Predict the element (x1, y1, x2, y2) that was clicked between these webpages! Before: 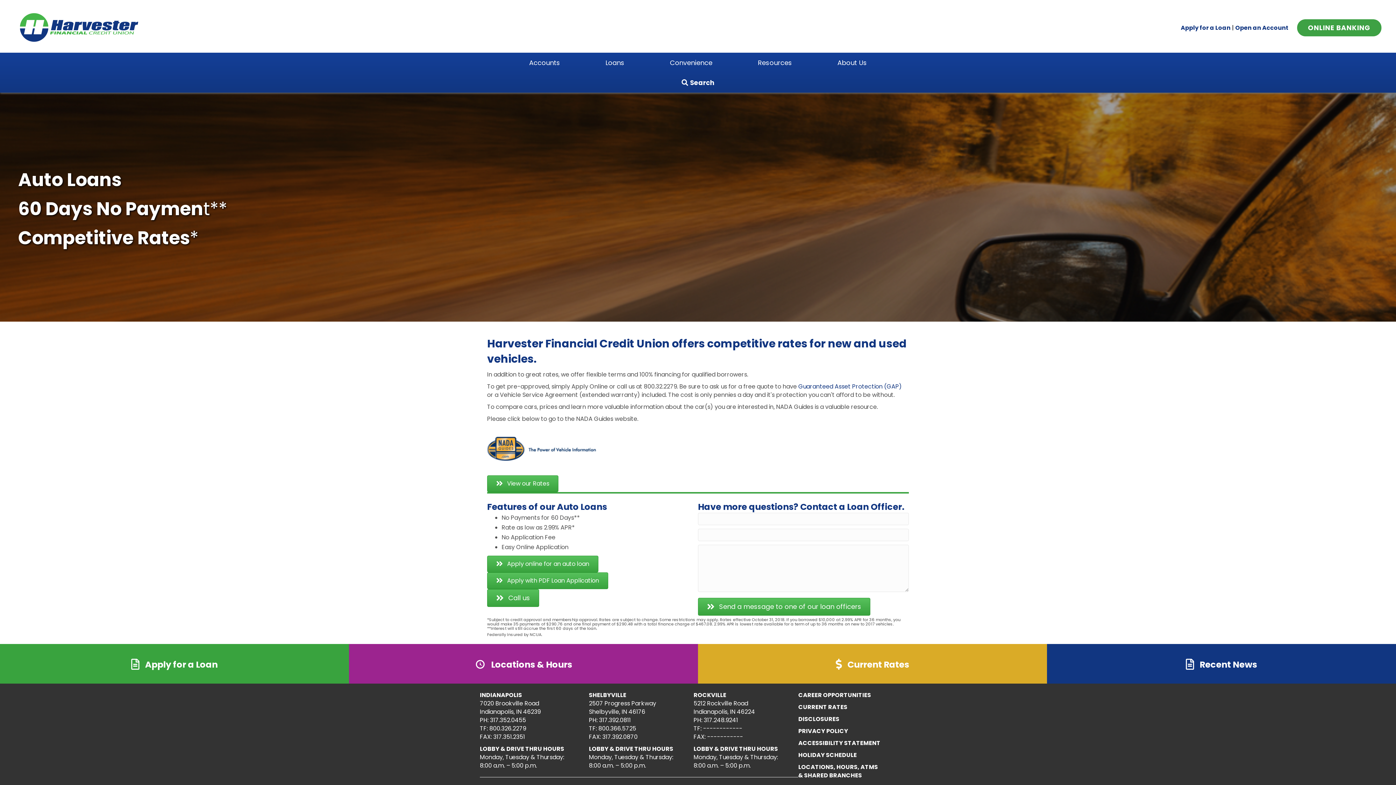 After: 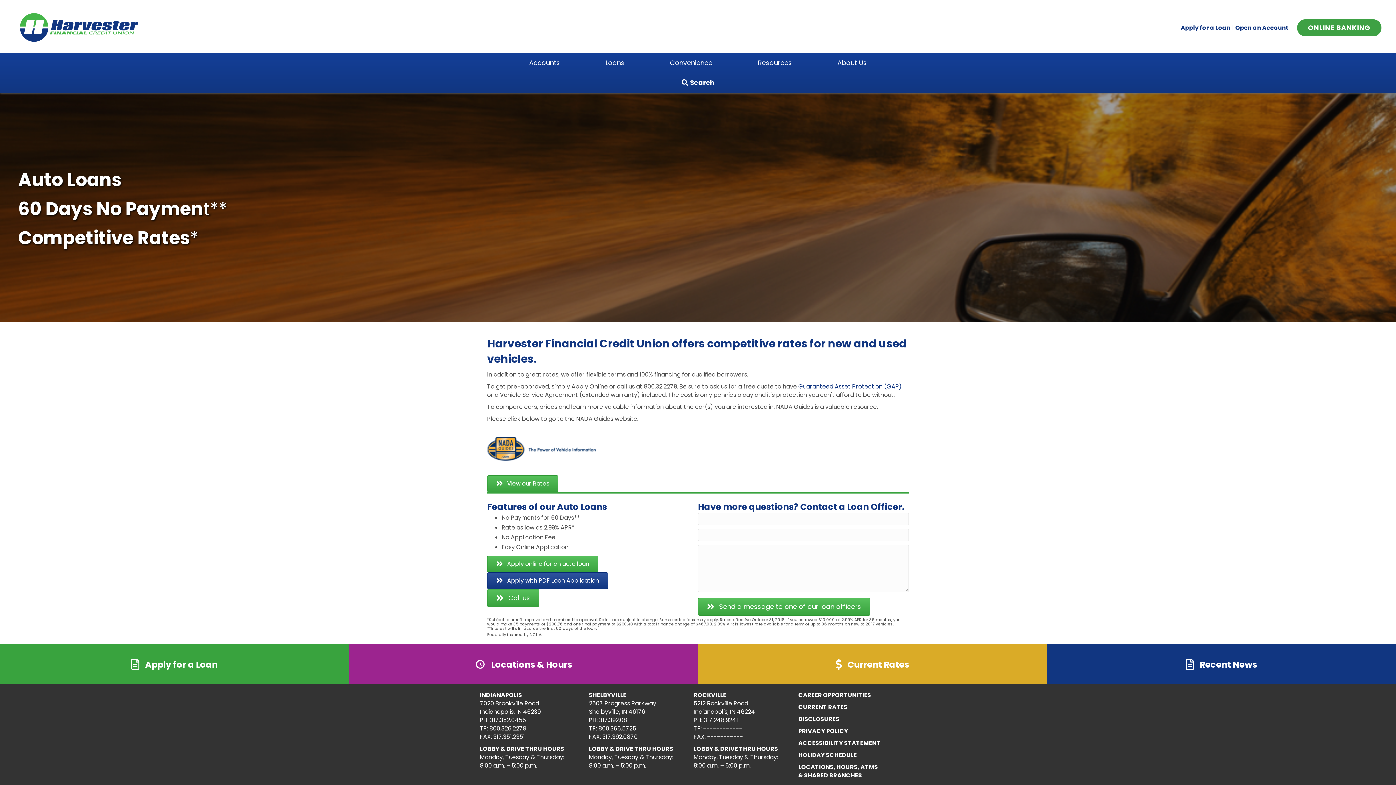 Action: label:  Apply with PDF Loan Application bbox: (487, 572, 608, 589)